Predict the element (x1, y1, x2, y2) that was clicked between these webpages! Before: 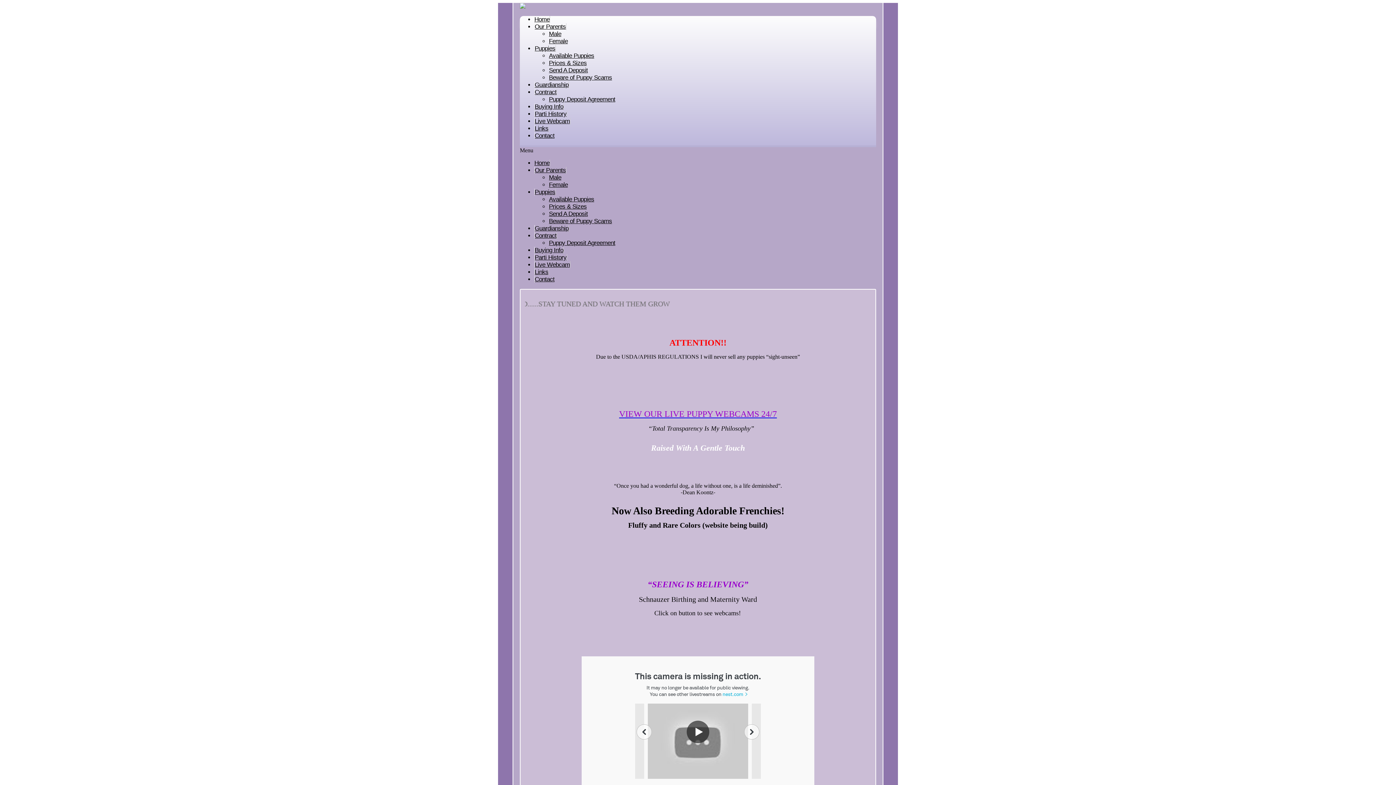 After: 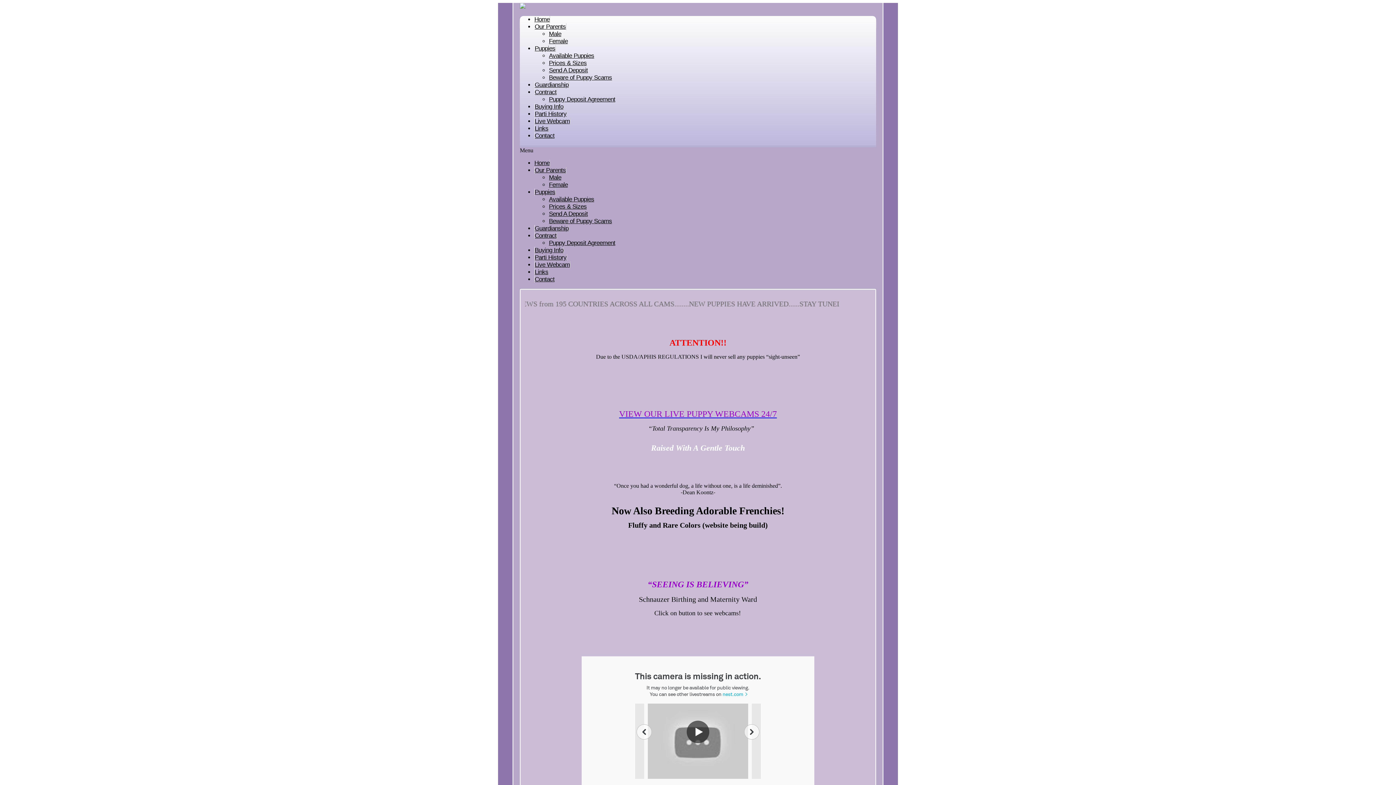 Action: label: Home bbox: (534, 16, 550, 22)